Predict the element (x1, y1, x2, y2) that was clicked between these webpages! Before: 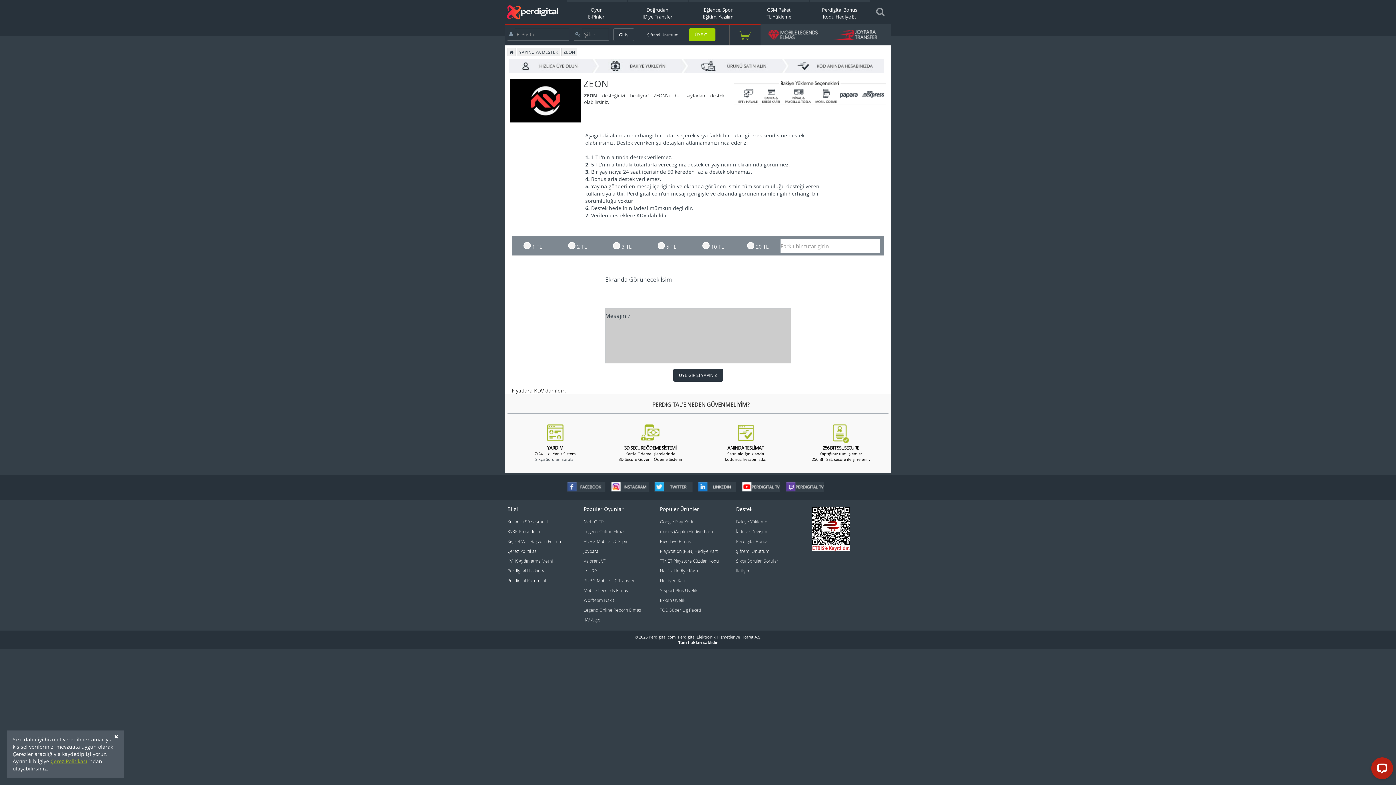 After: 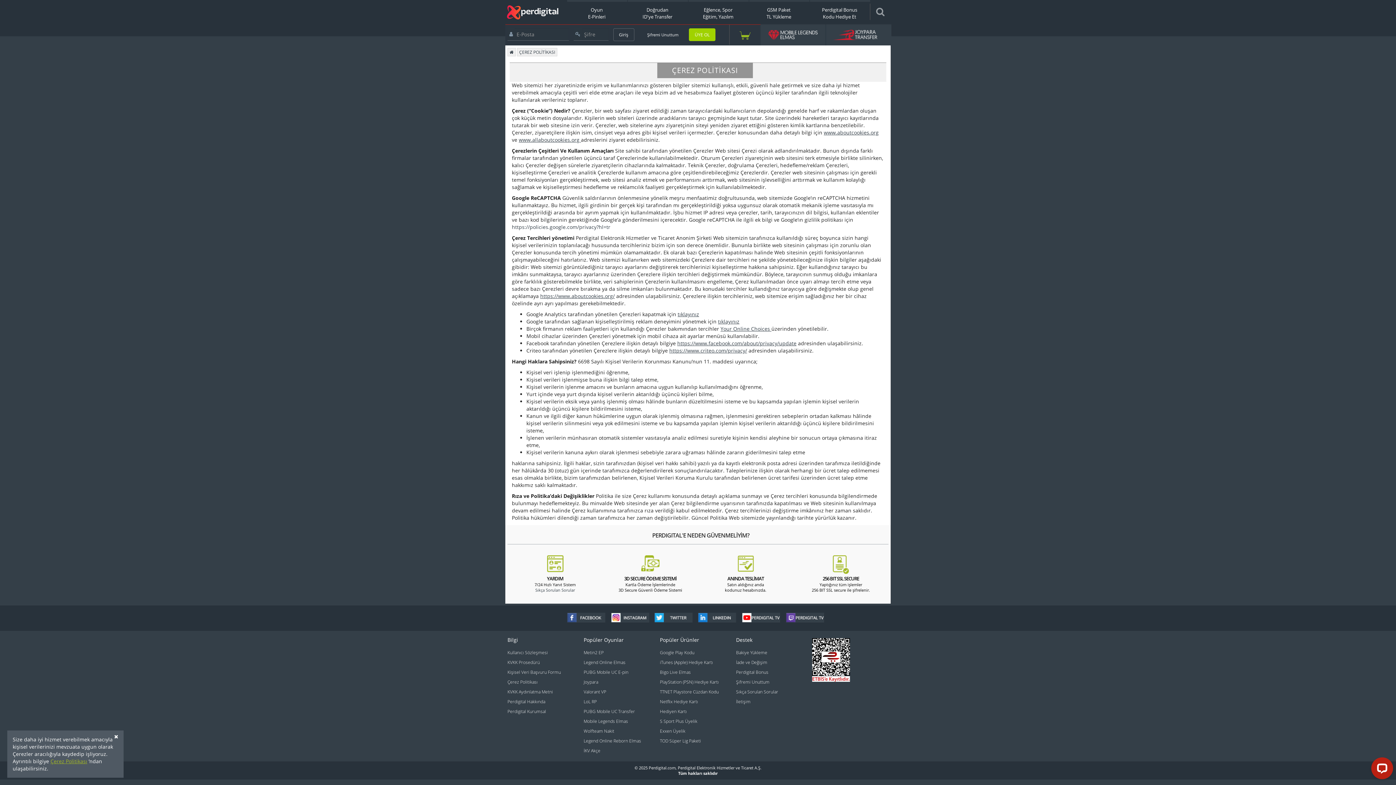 Action: bbox: (507, 548, 537, 554) label: Çerez Politikası